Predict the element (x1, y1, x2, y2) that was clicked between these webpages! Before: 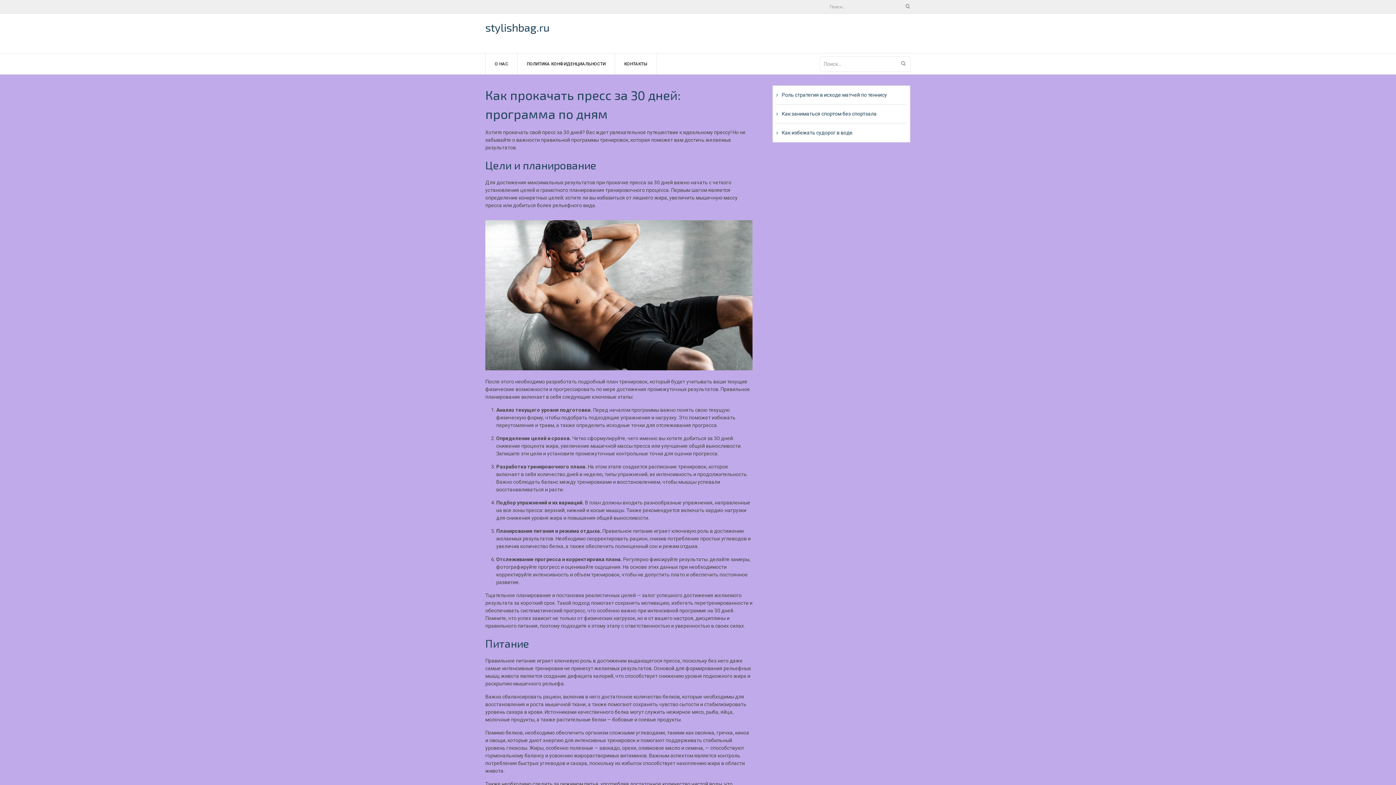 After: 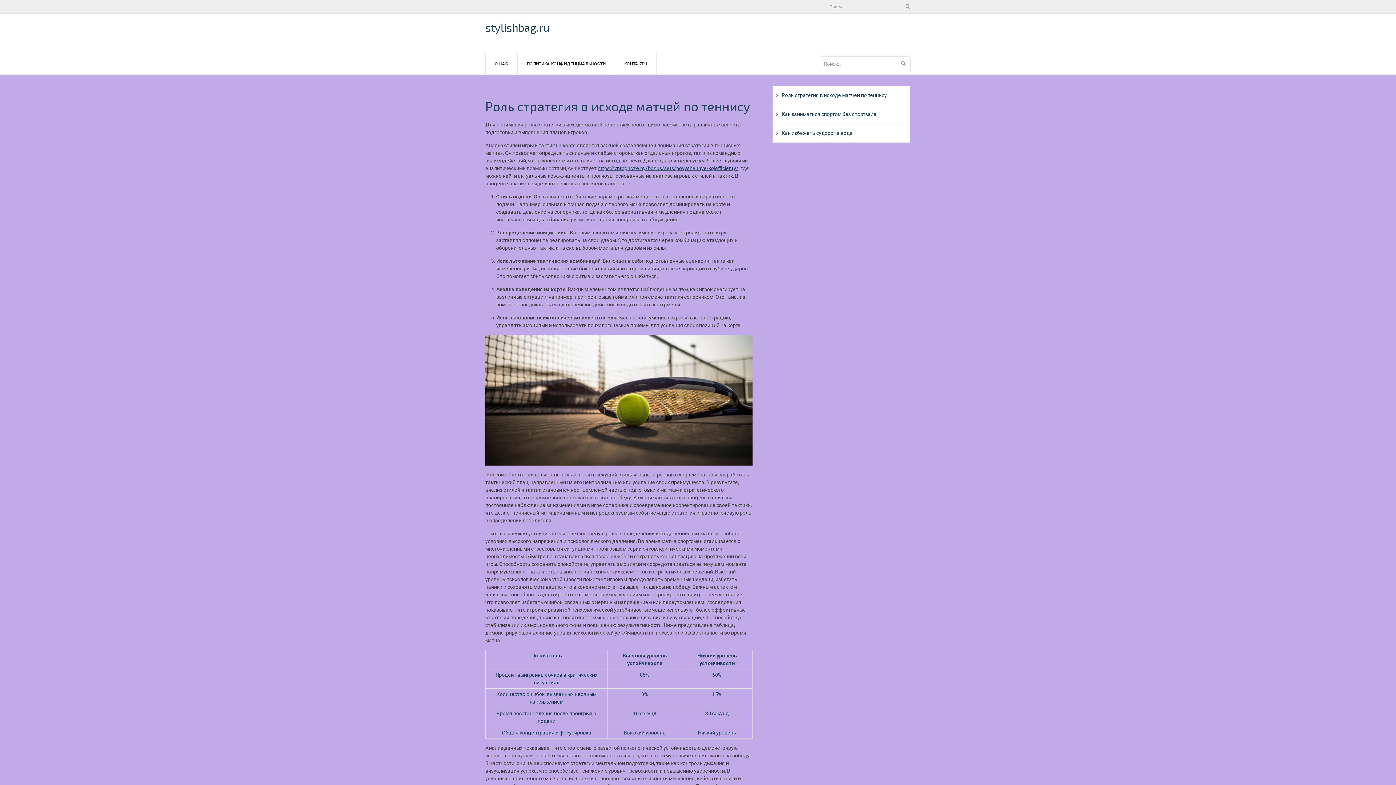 Action: bbox: (776, 92, 887, 97) label: Роль стратегия в исходе матчей по теннису